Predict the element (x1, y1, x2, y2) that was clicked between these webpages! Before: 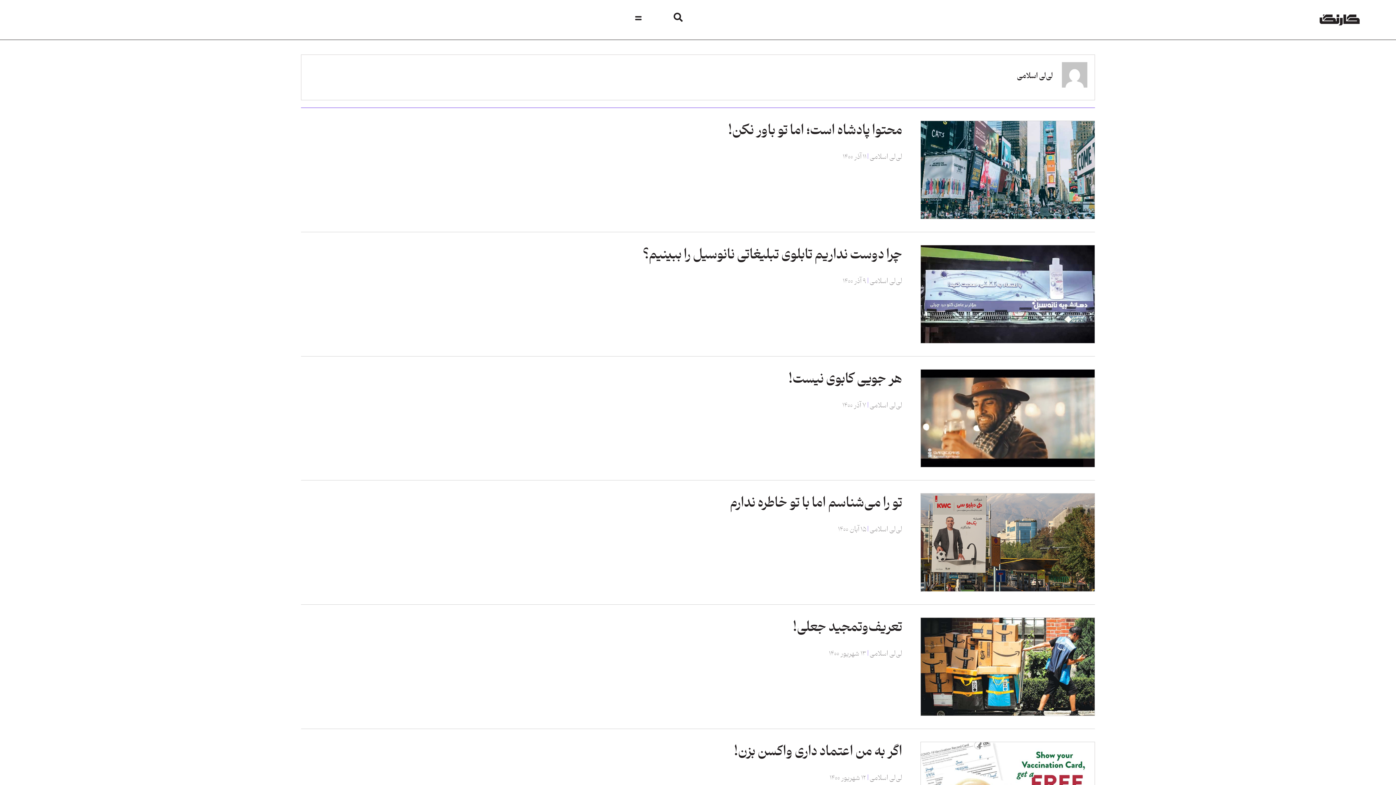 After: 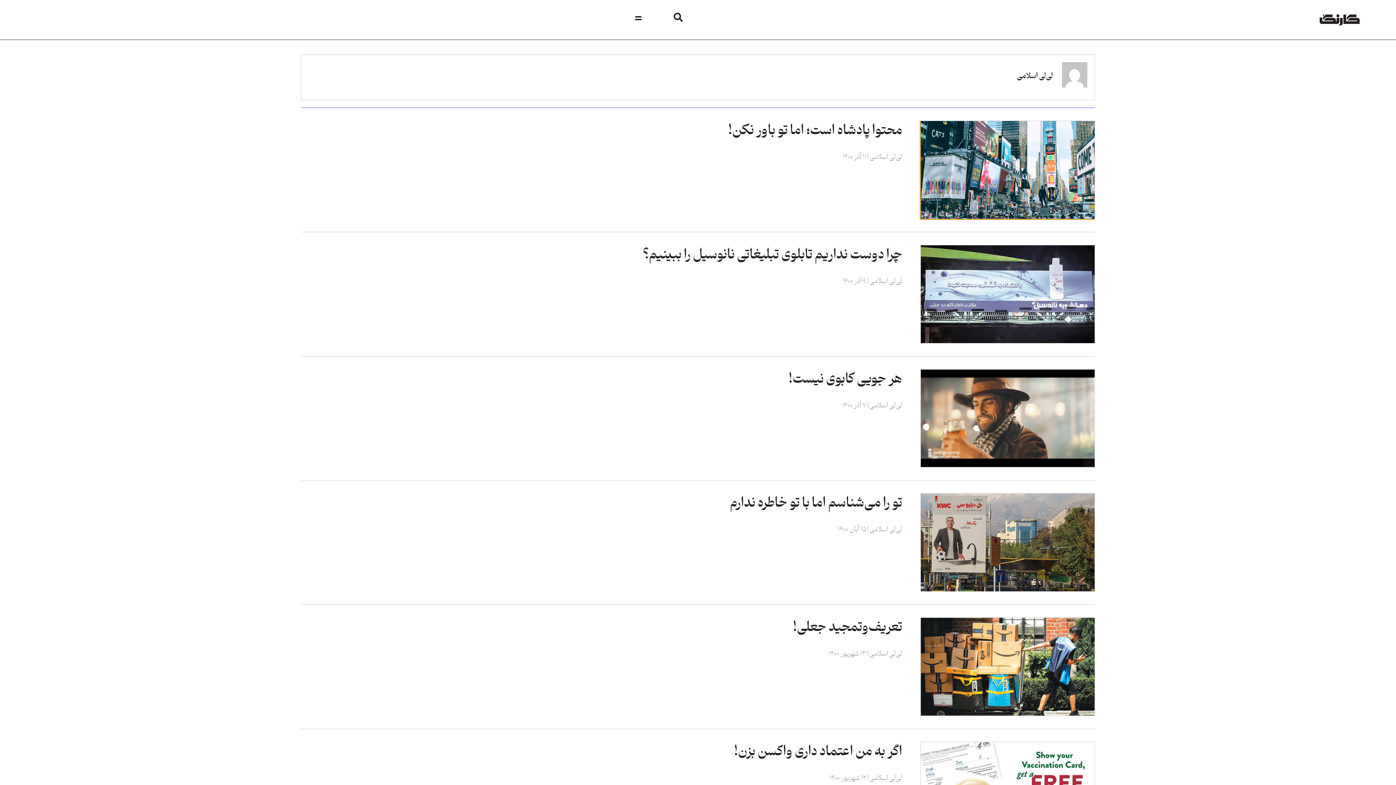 Action: bbox: (920, 120, 1095, 219)